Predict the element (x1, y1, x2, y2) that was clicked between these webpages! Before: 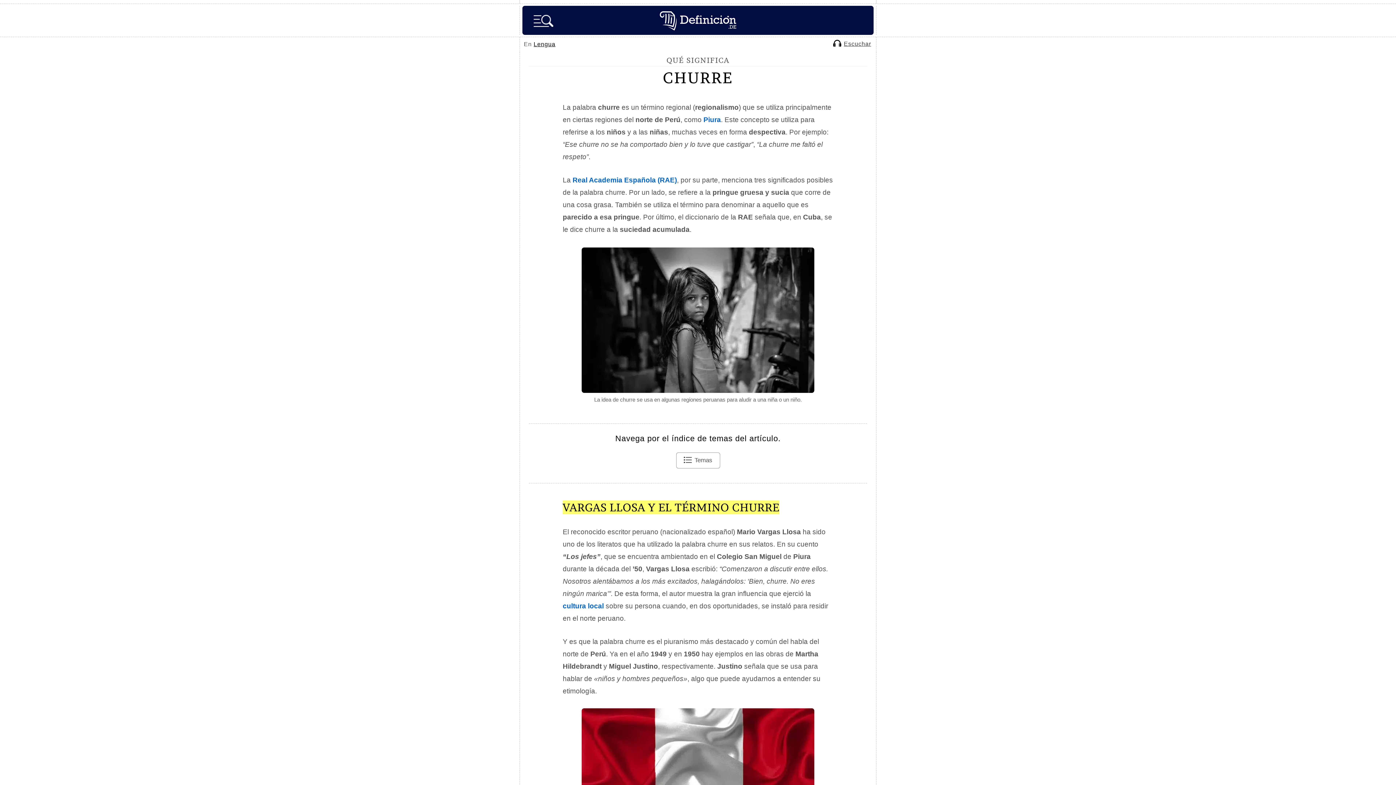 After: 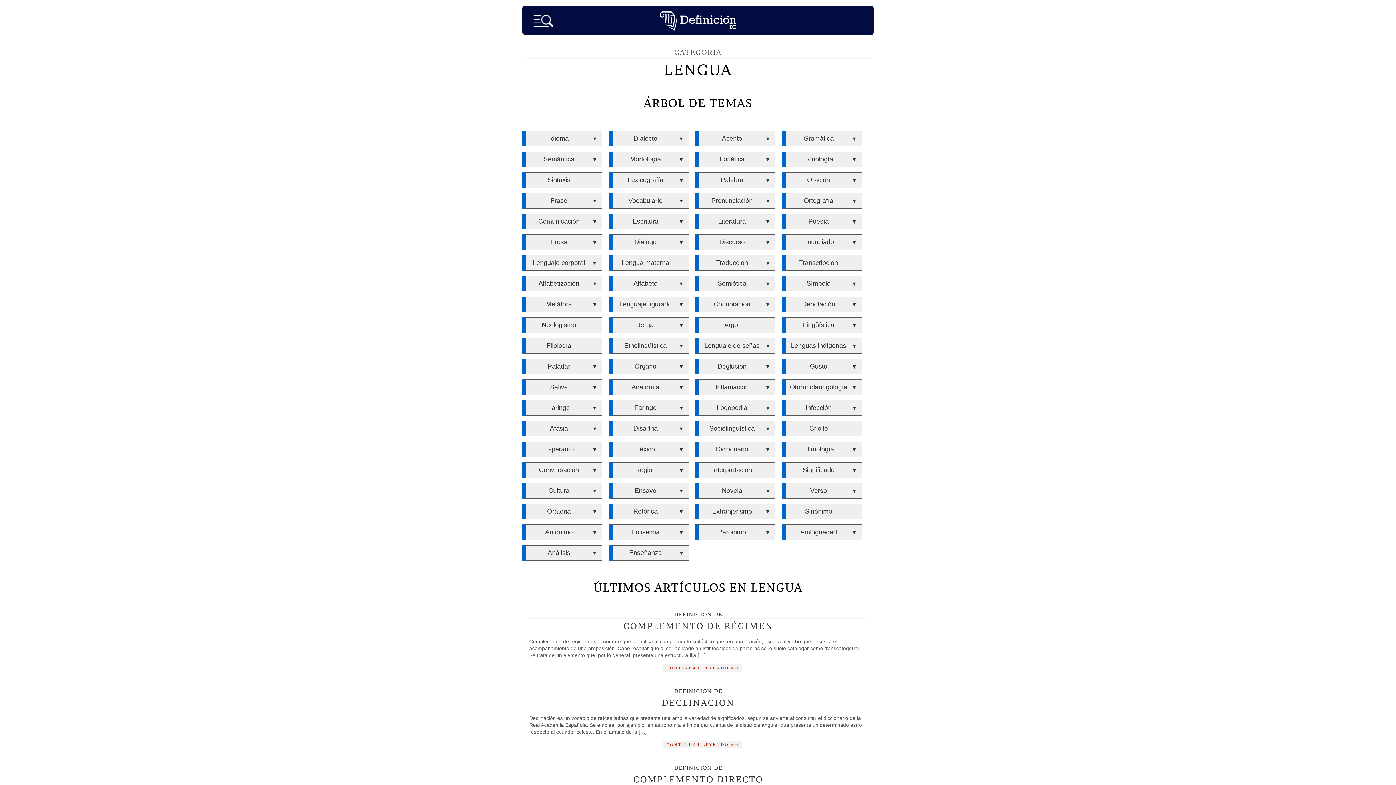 Action: bbox: (533, 41, 555, 47) label: Lengua